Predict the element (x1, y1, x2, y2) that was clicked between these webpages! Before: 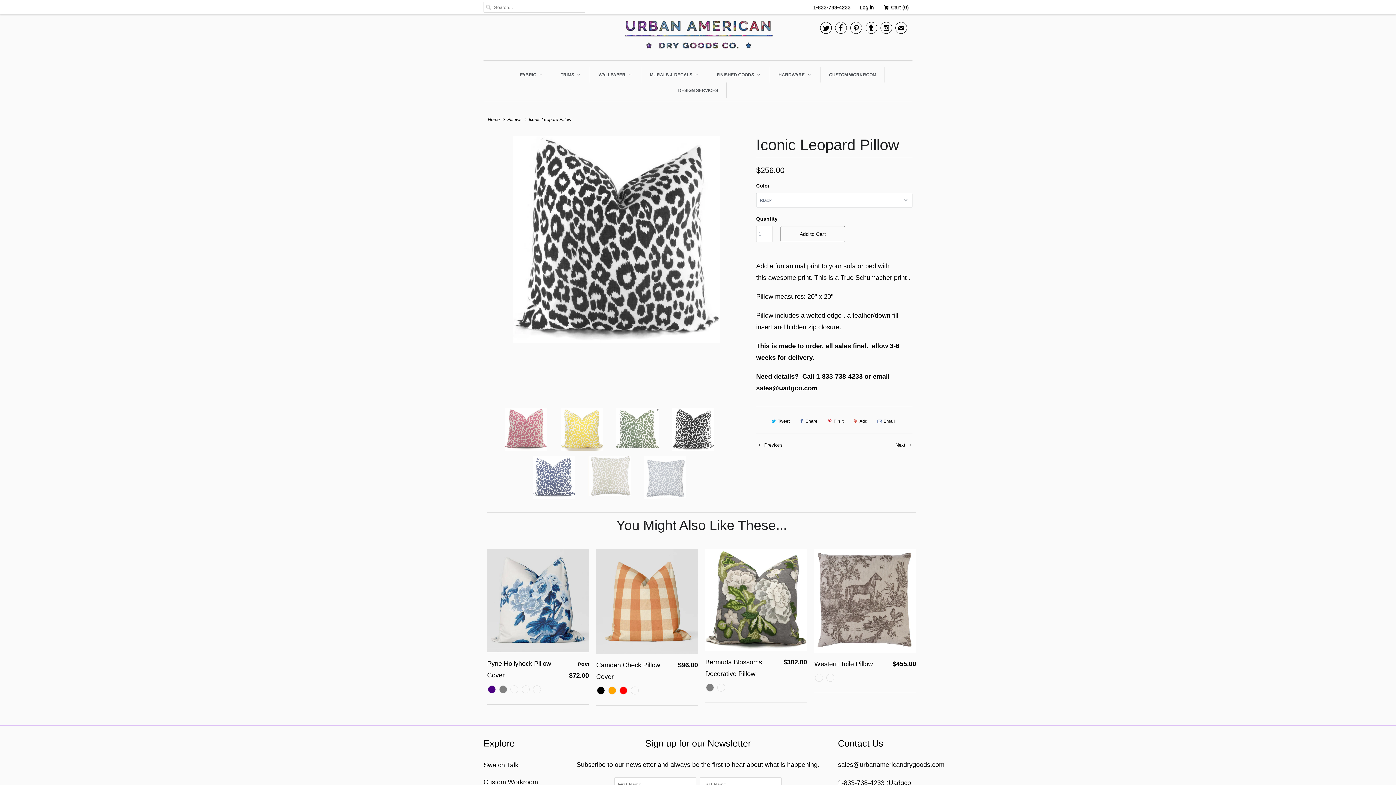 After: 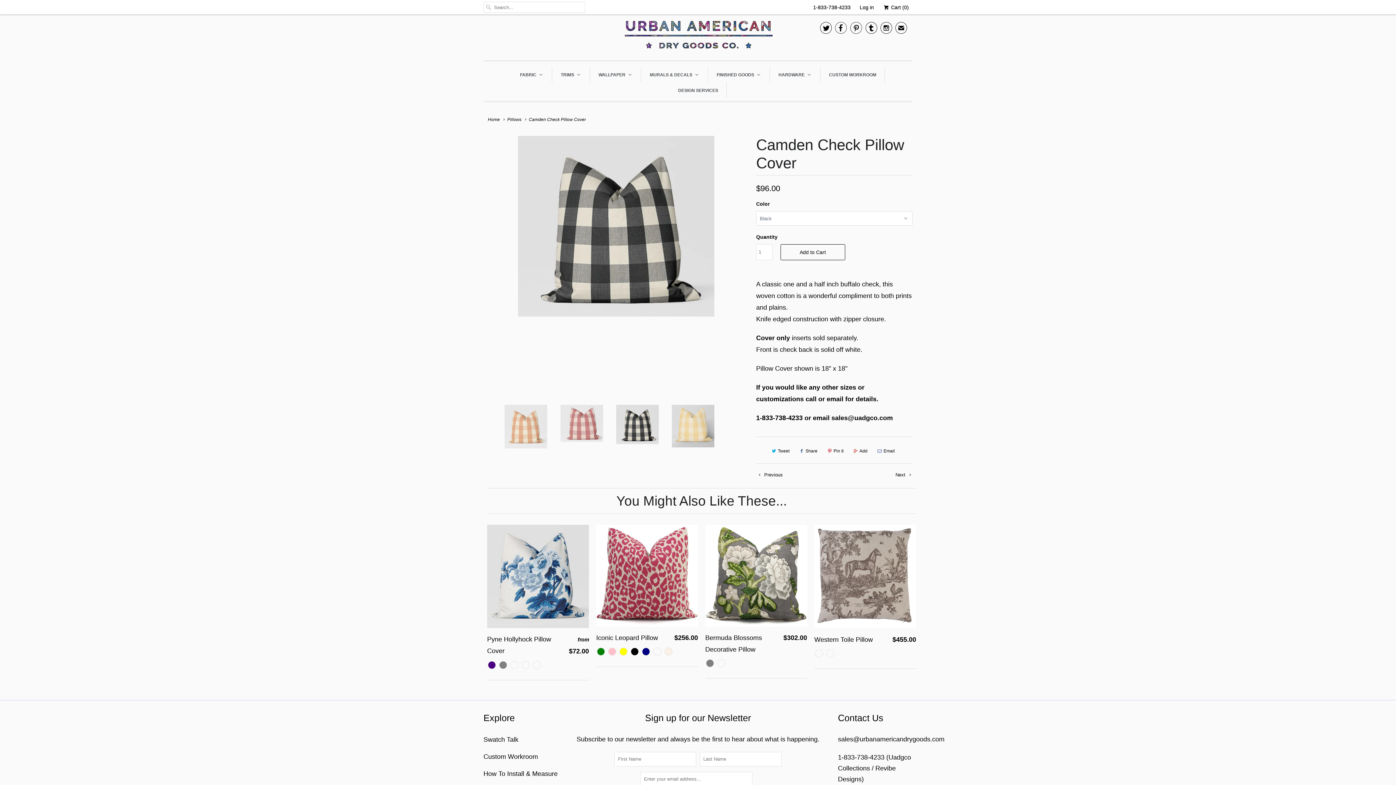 Action: bbox: (756, 442, 782, 447) label:  Previous